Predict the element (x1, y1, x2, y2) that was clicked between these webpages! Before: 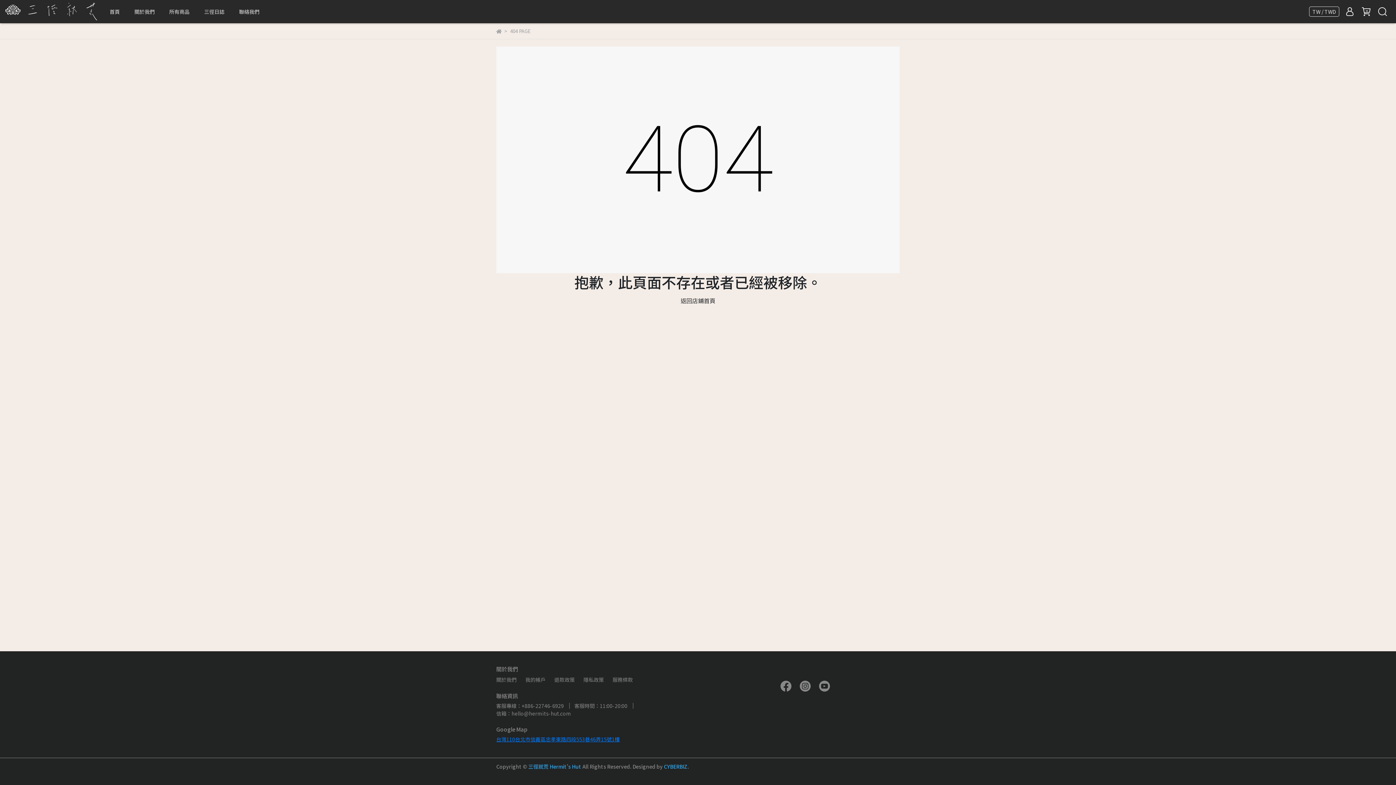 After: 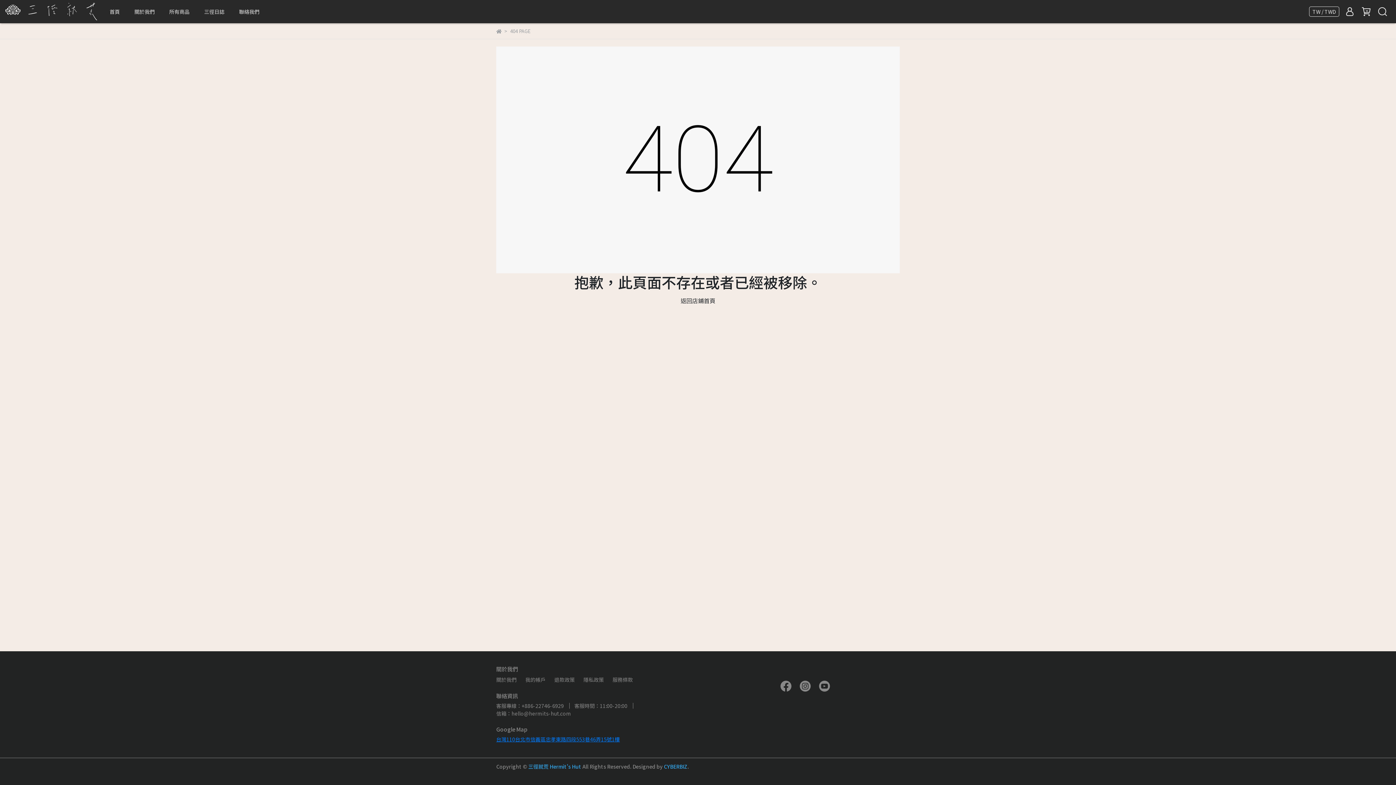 Action: bbox: (798, 682, 812, 689)